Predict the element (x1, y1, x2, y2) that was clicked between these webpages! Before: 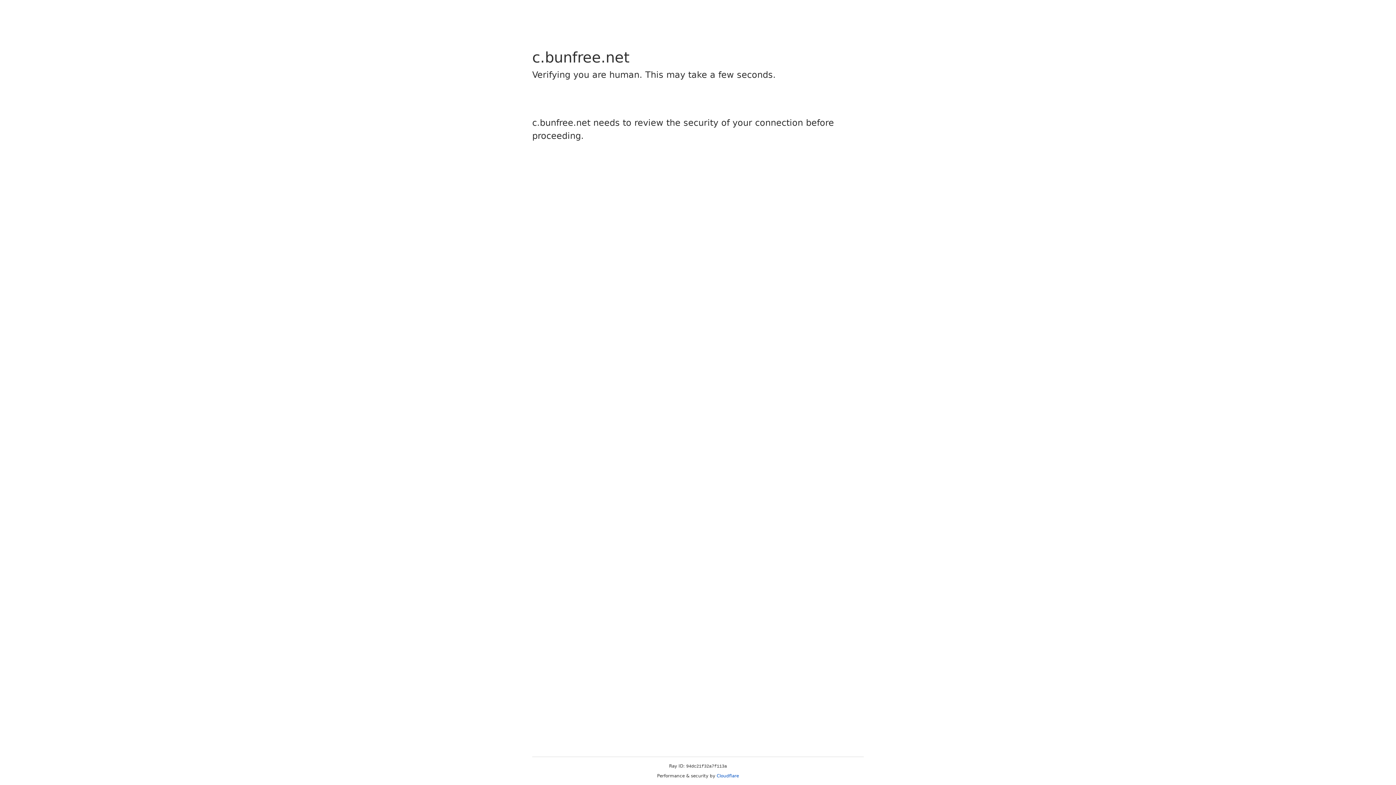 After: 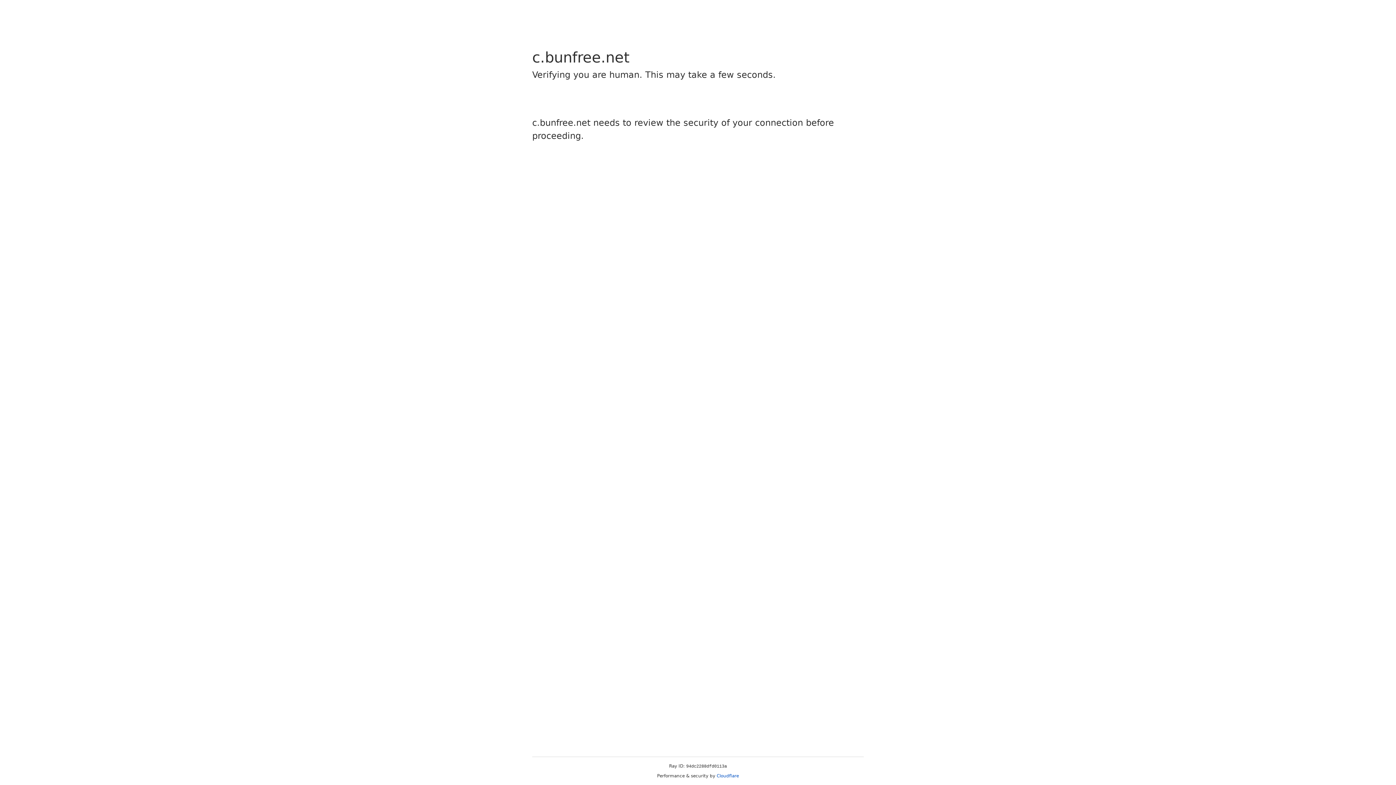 Action: bbox: (716, 773, 739, 778) label: Cloudflare